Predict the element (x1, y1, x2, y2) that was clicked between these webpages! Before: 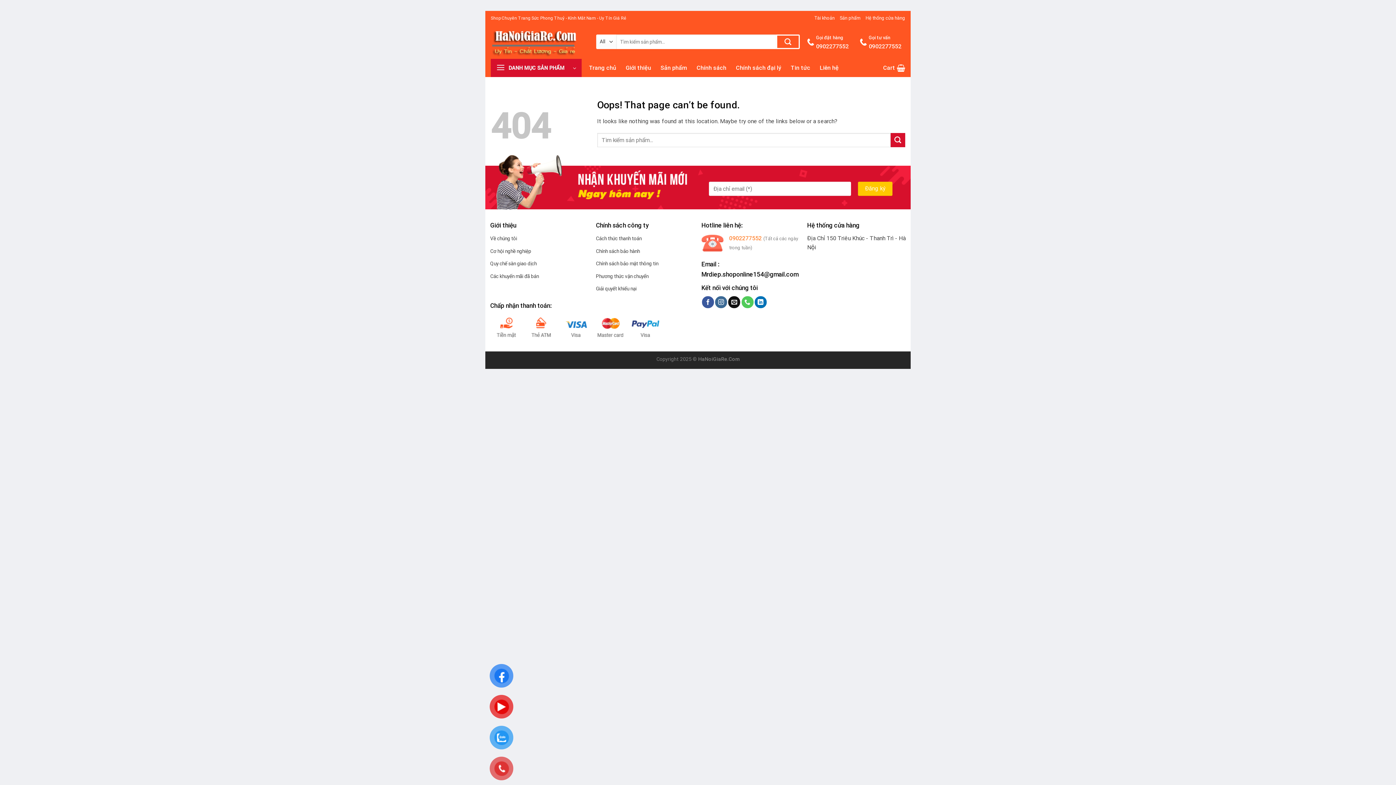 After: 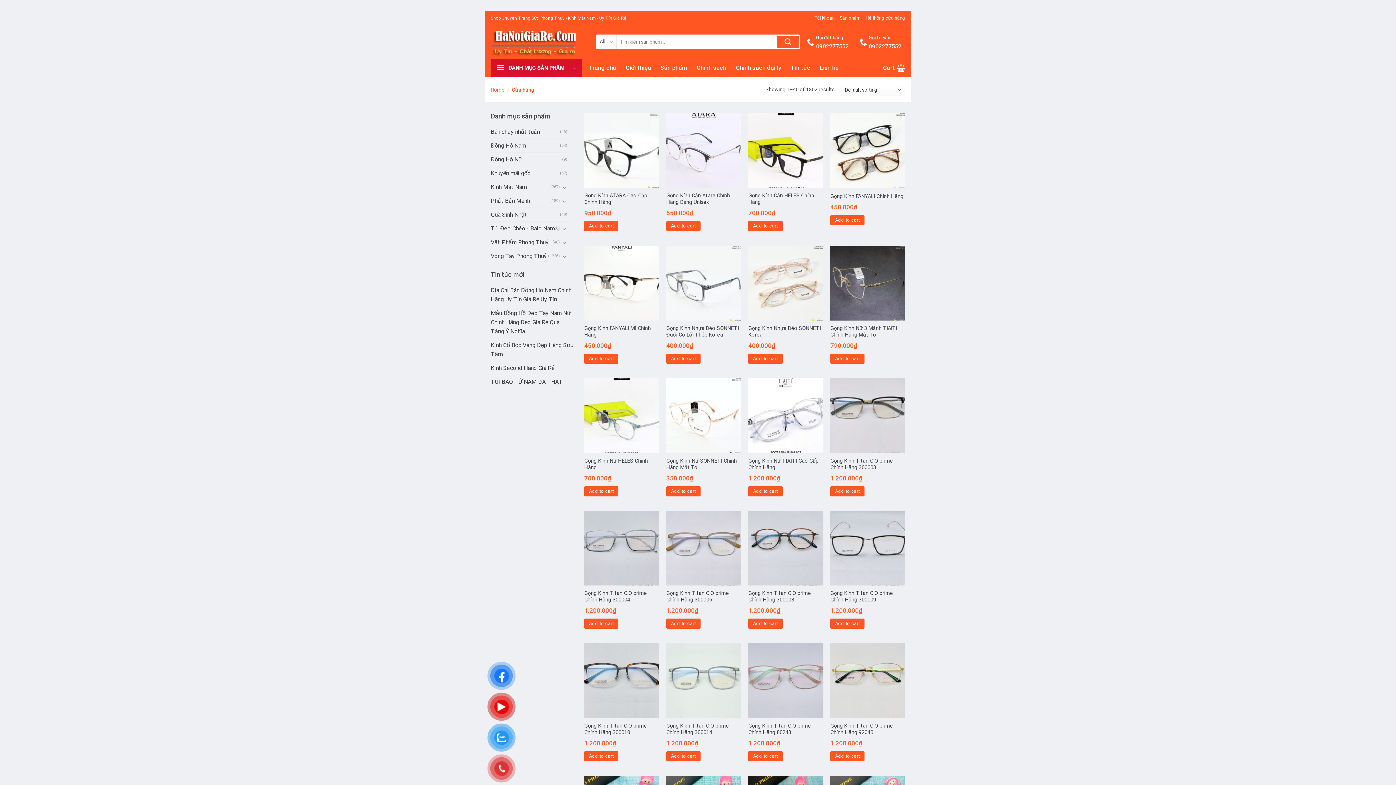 Action: label: Sản phẩm bbox: (840, 13, 860, 22)